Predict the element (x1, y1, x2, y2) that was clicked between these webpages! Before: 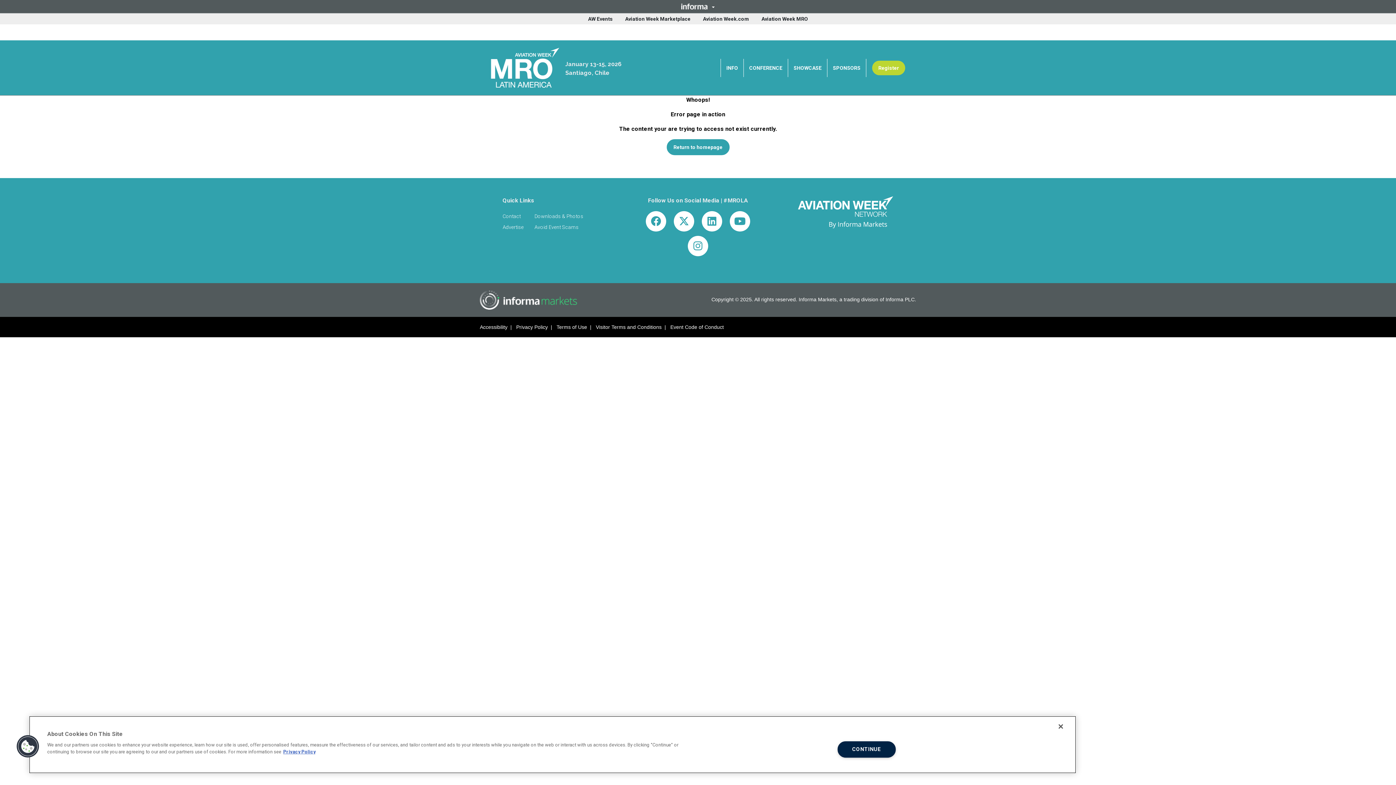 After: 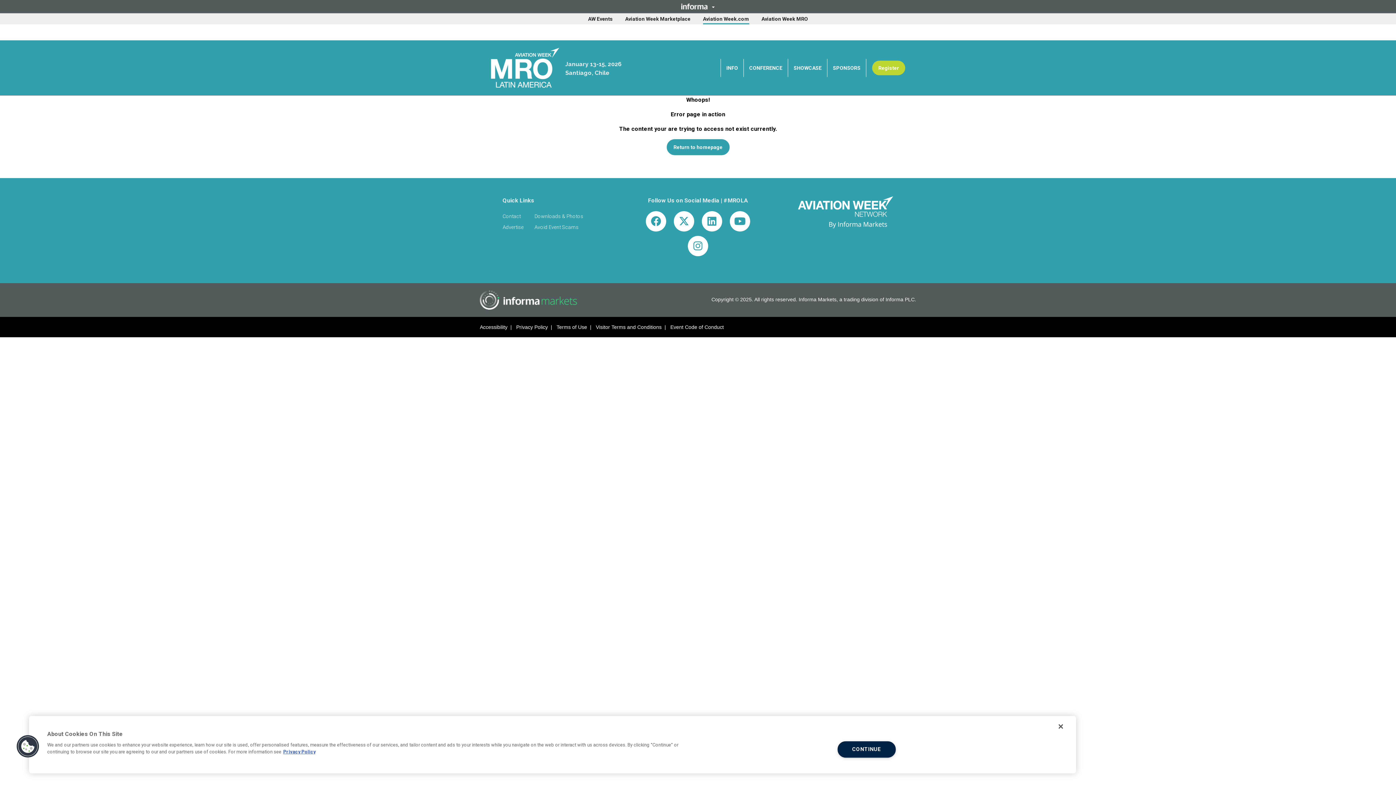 Action: bbox: (703, 16, 749, 21) label: Aviation Week.com